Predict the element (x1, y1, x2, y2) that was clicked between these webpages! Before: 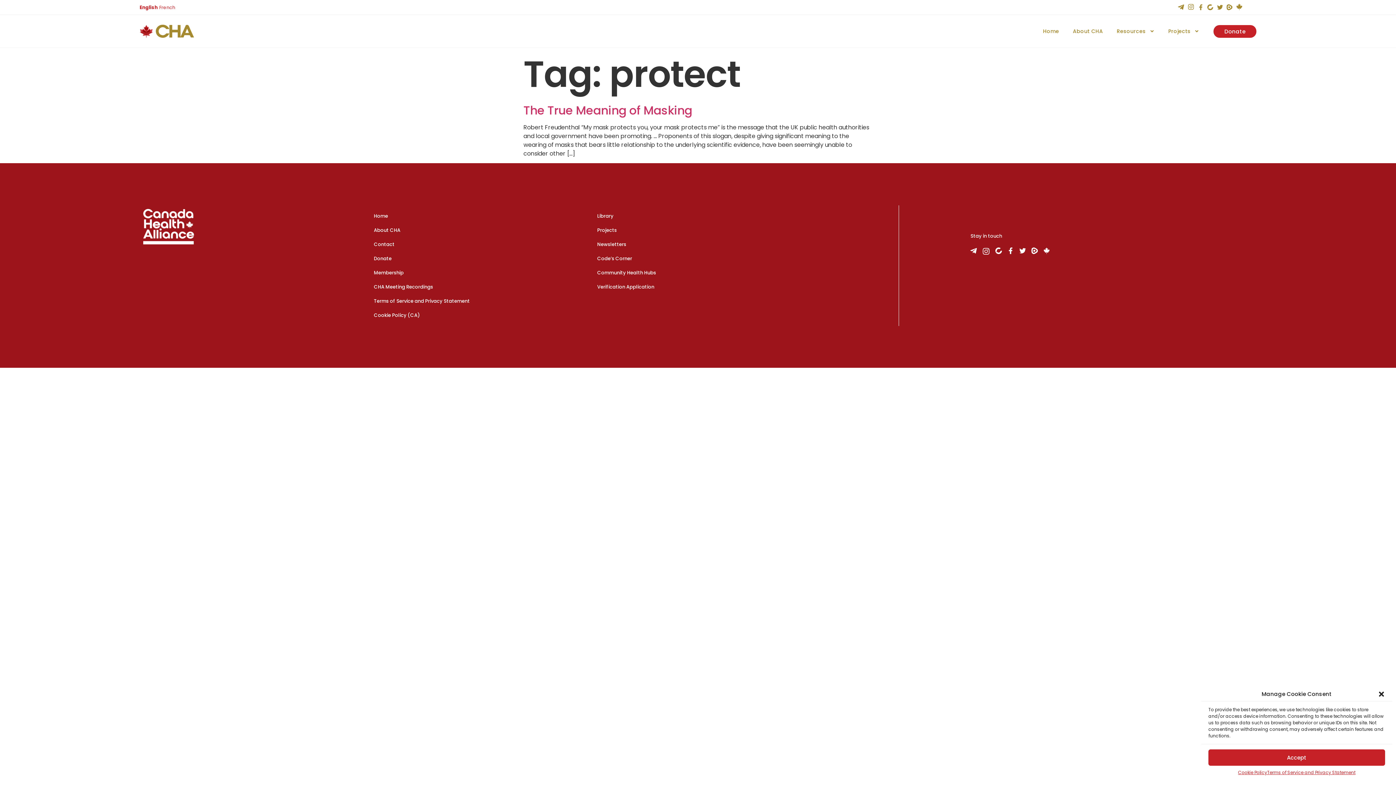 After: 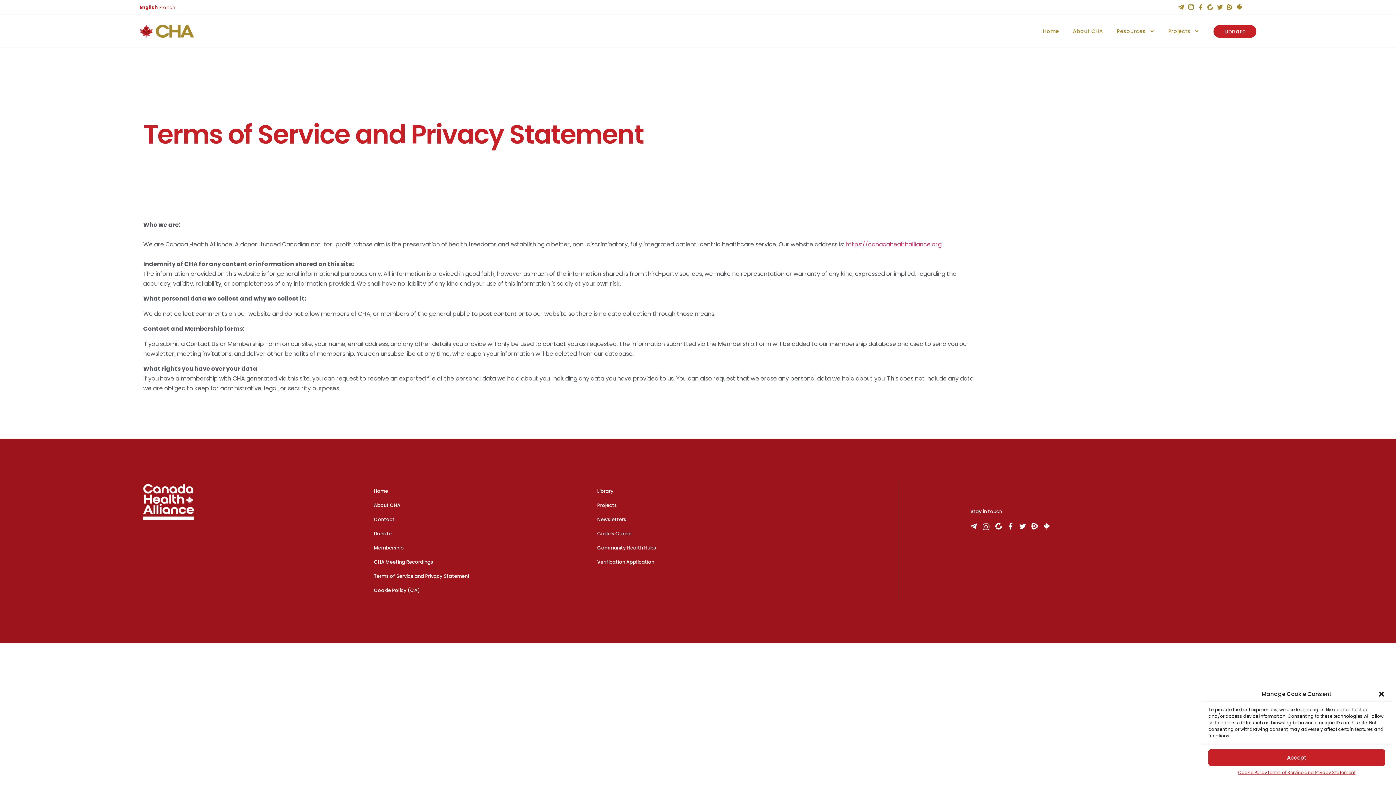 Action: bbox: (1267, 769, 1355, 776) label: Terms of Service and Privacy Statement